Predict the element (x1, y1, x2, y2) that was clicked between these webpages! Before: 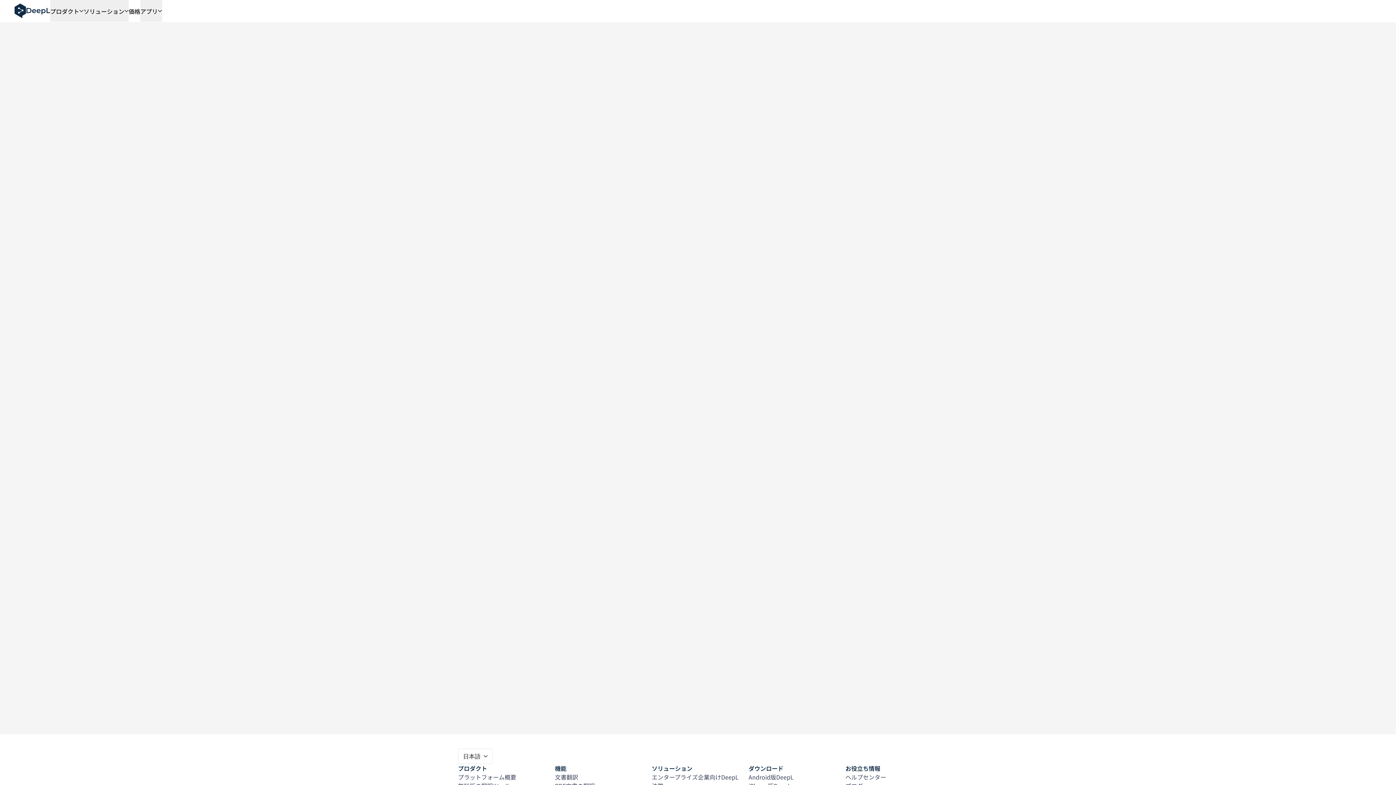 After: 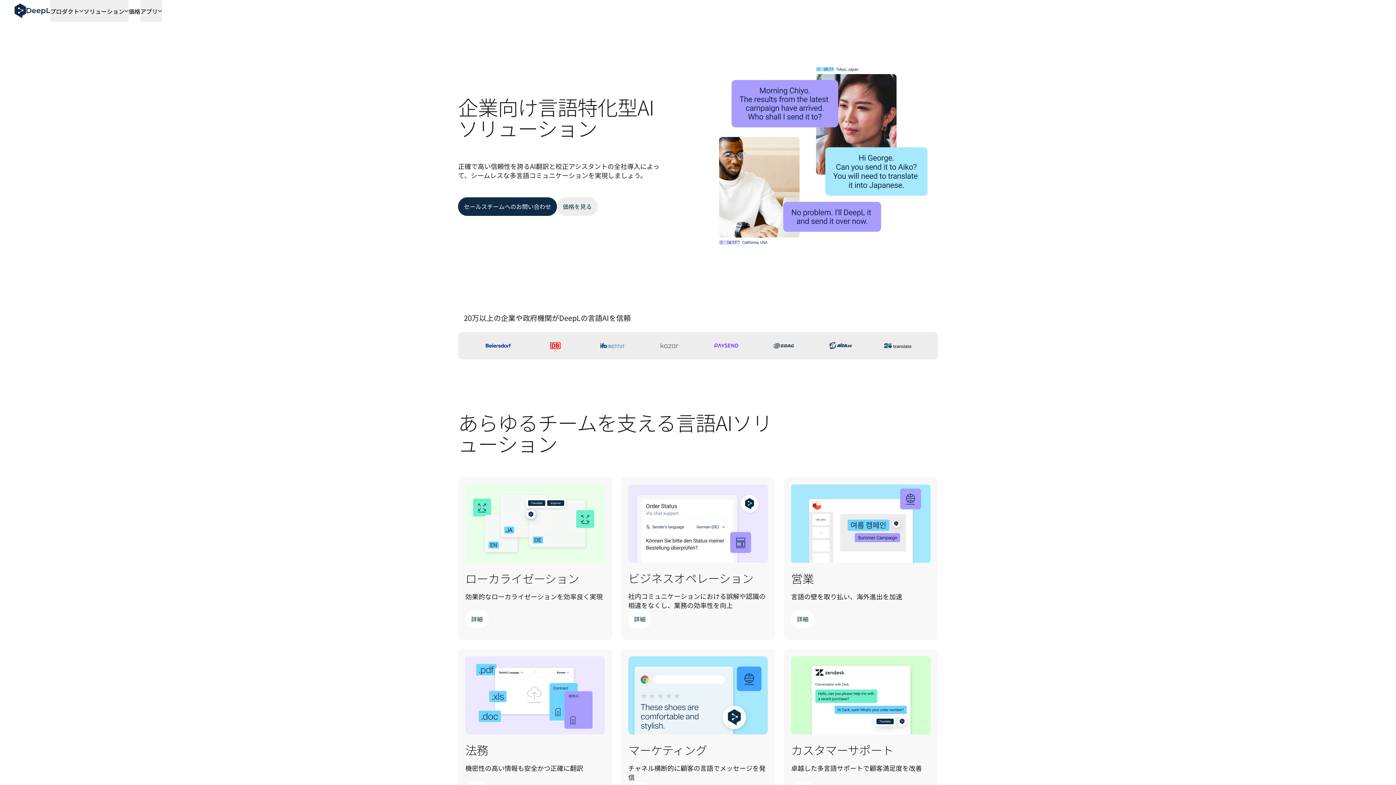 Action: bbox: (651, 773, 738, 781) label: エンタープライズ企業向けDeepL